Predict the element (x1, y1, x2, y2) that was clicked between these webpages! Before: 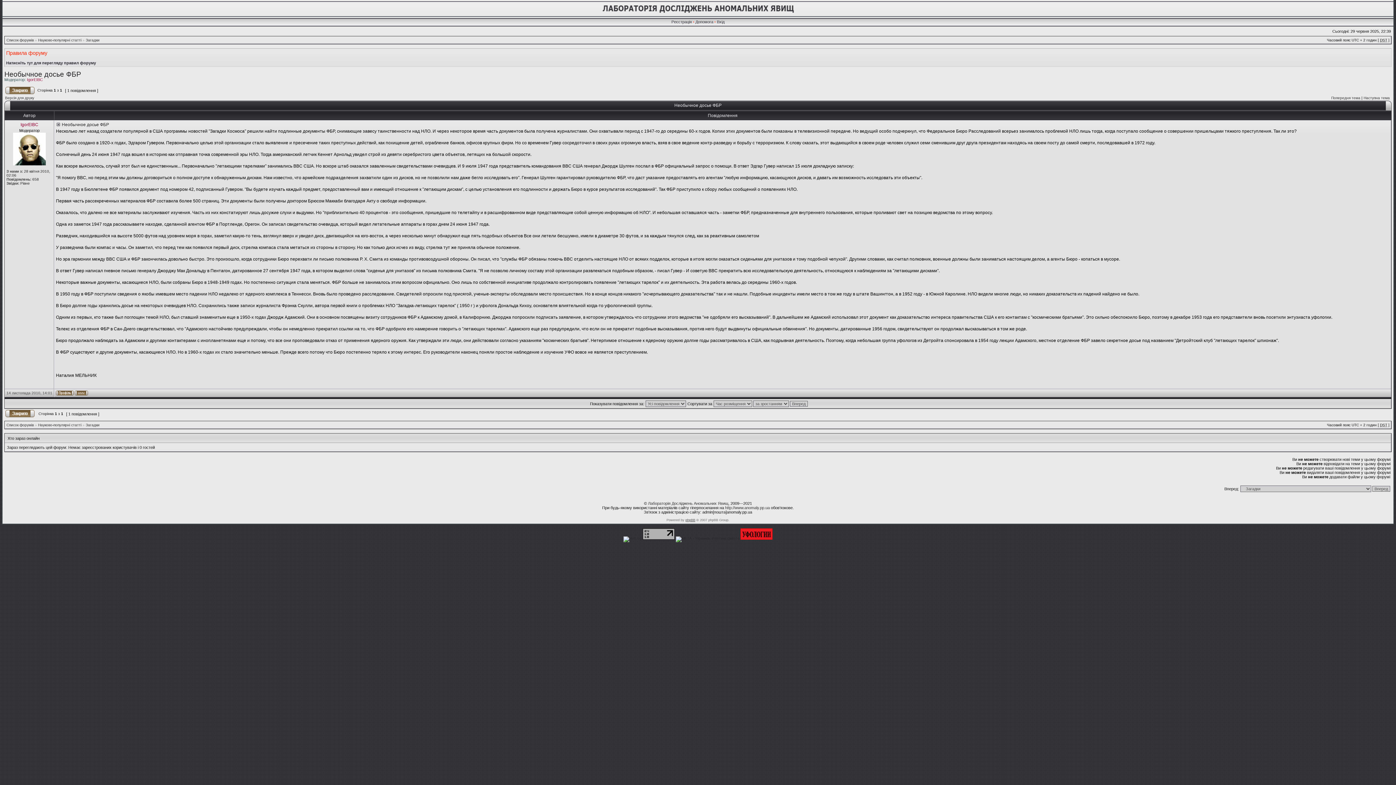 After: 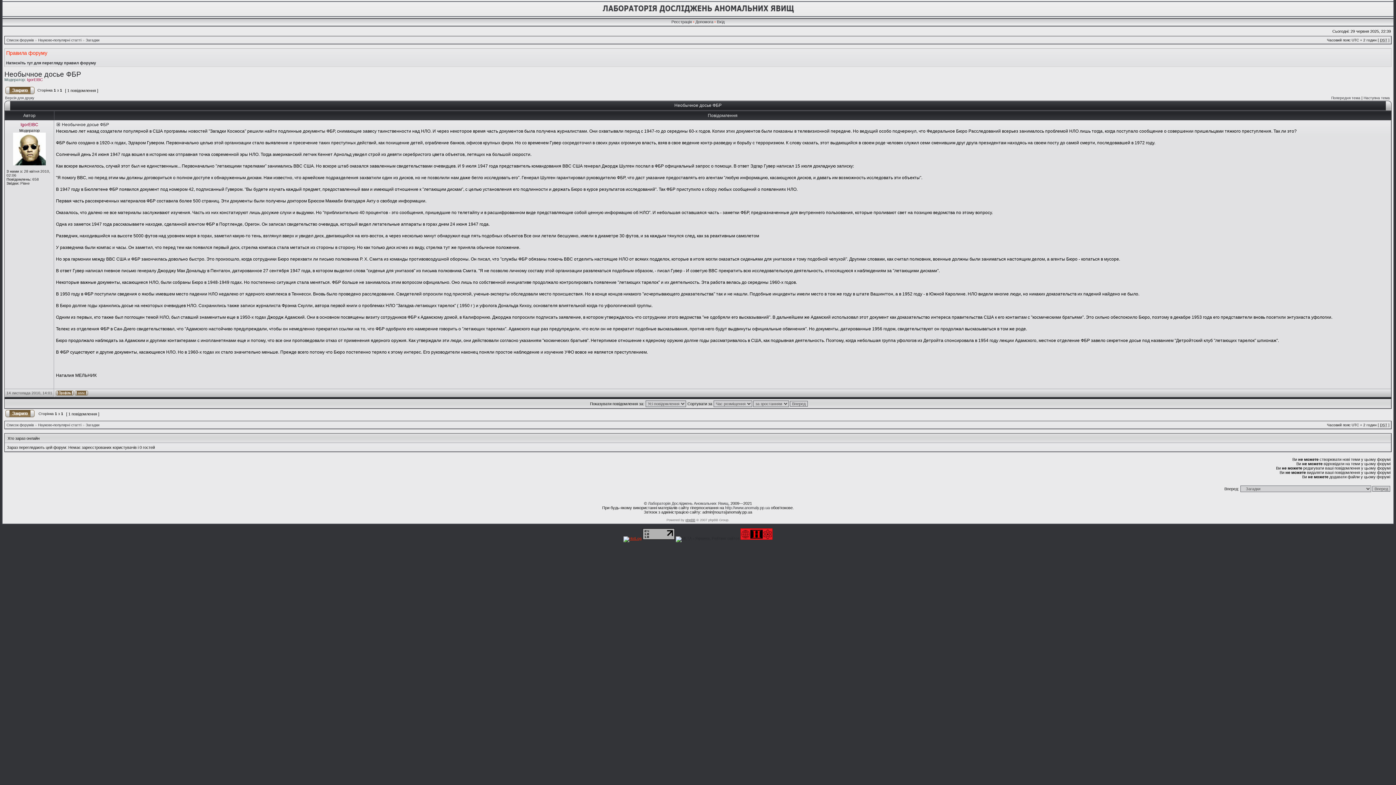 Action: bbox: (623, 536, 641, 540)